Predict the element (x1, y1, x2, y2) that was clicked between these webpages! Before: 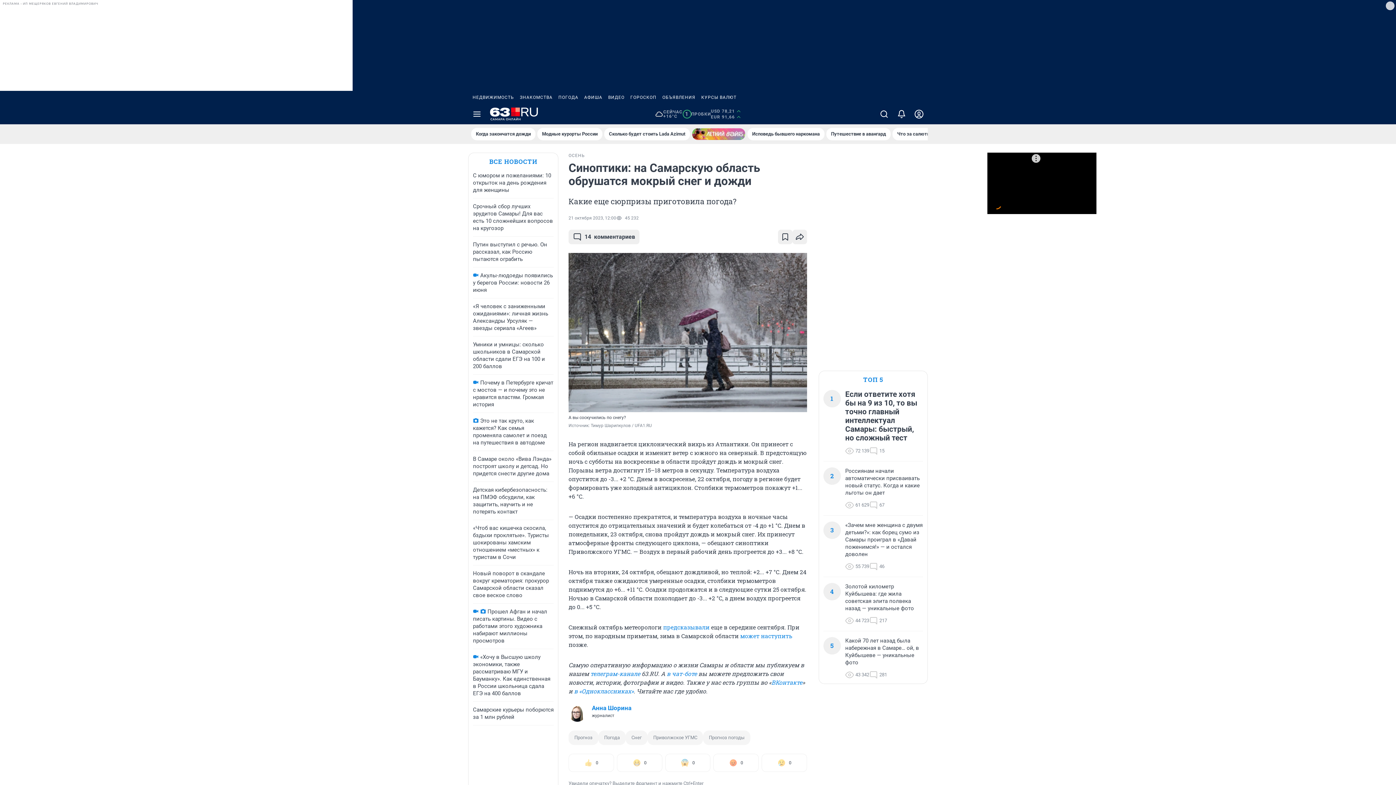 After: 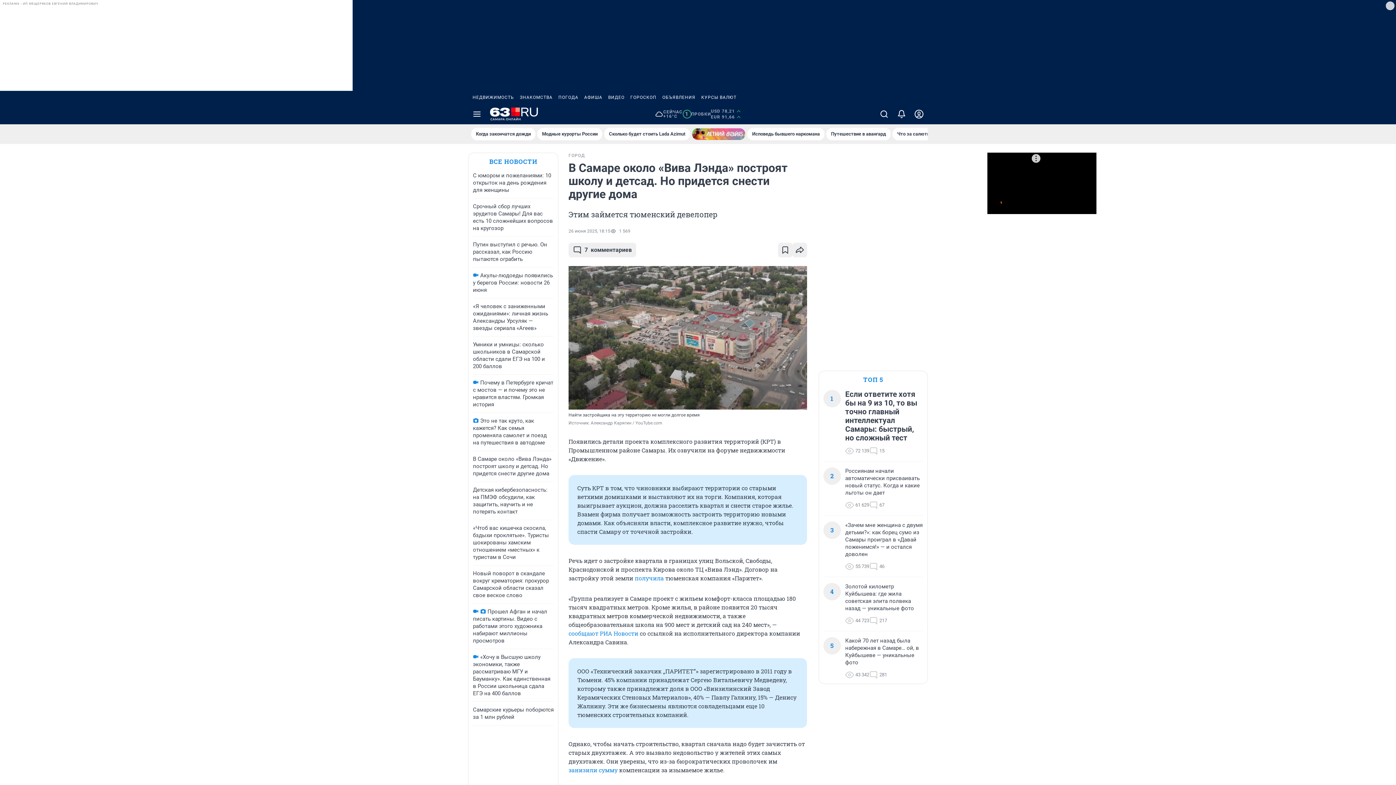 Action: bbox: (473, 456, 551, 477) label: В Самаре около «Вива Лэнда» построят школу и детсад. Но придется снести другие дома